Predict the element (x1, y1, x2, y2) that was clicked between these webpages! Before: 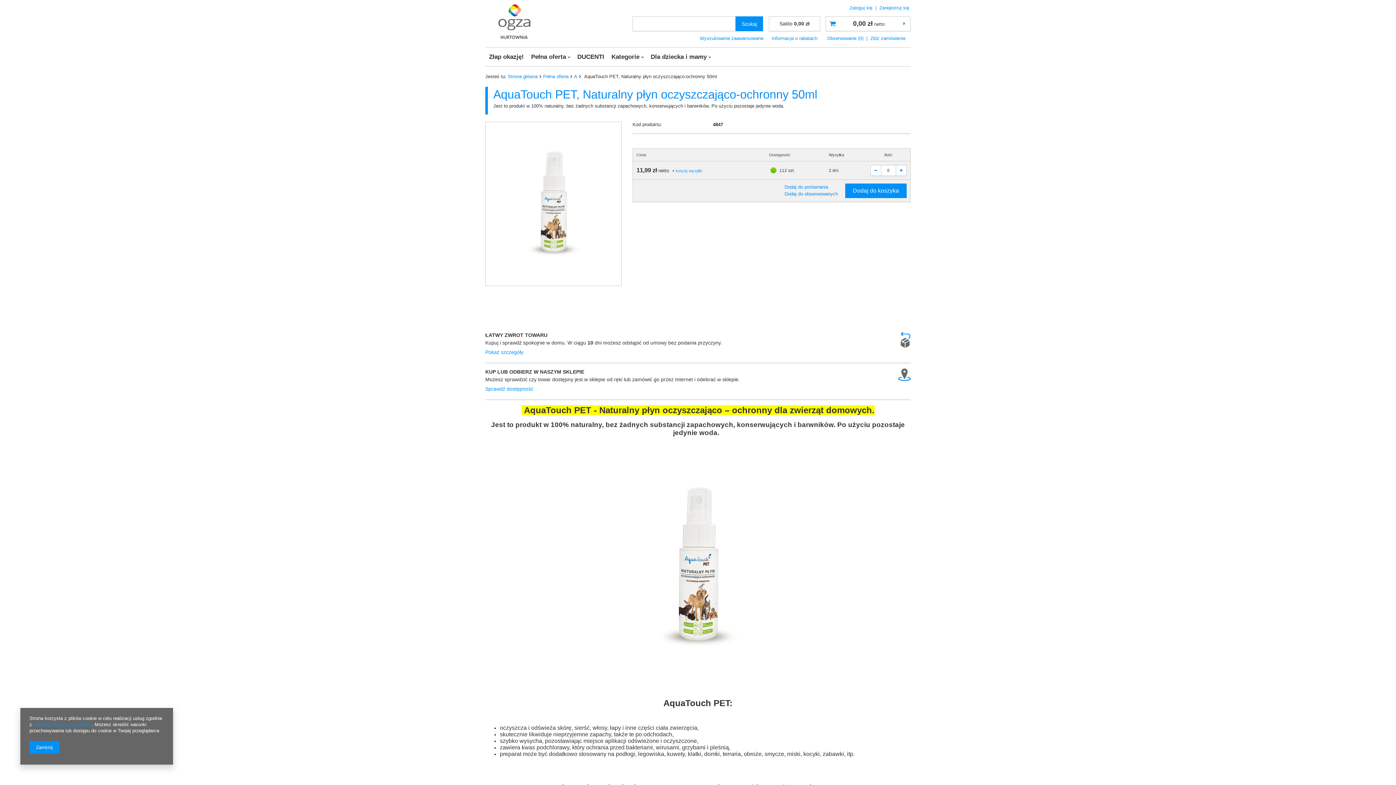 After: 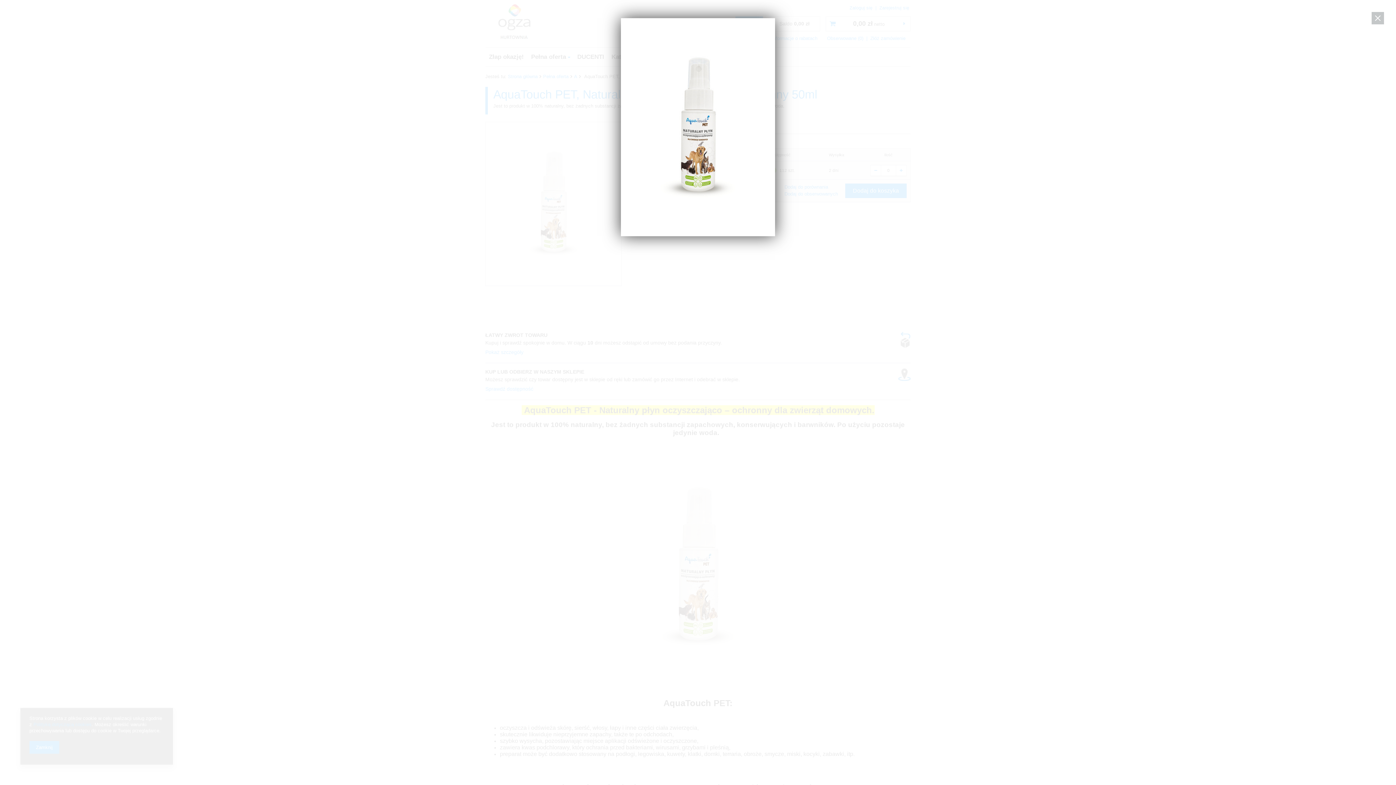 Action: bbox: (485, 122, 621, 285)